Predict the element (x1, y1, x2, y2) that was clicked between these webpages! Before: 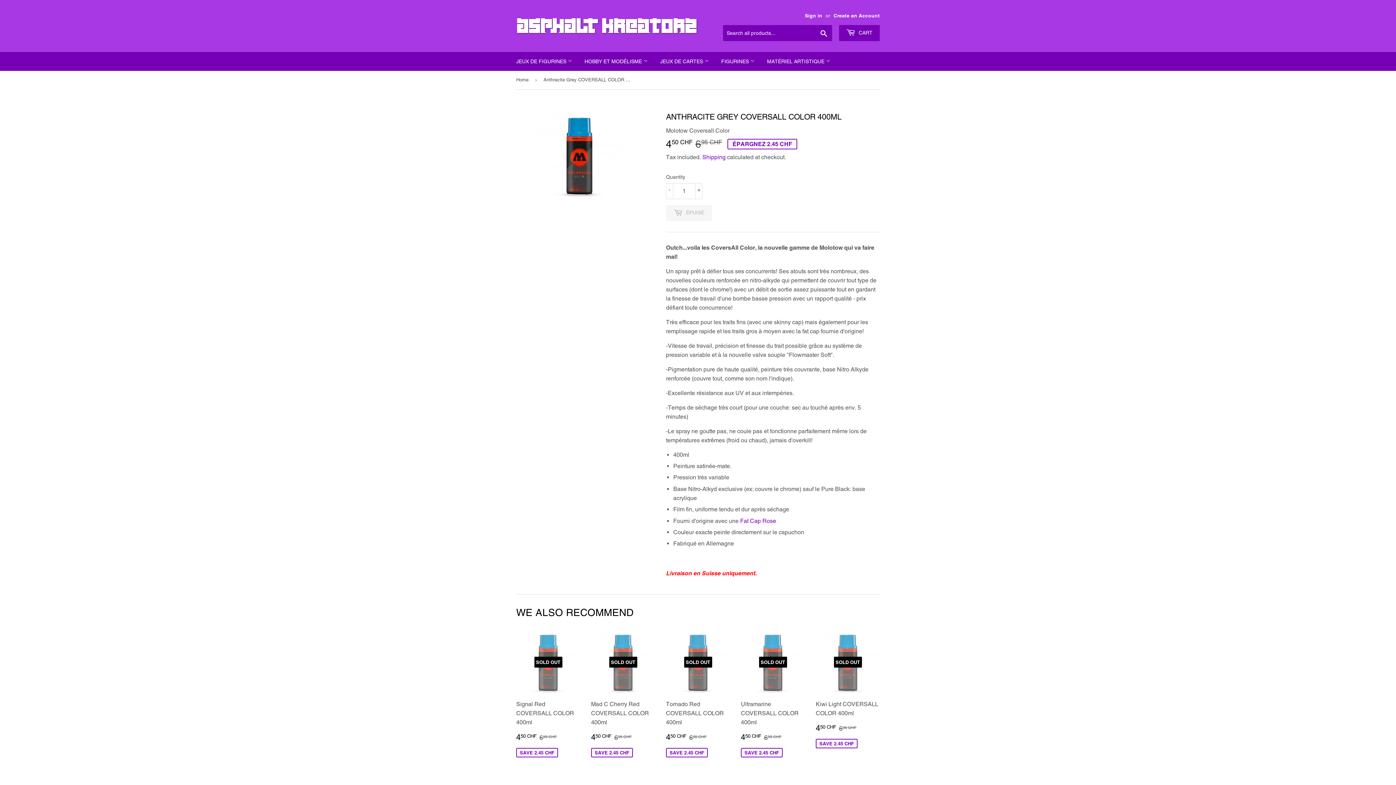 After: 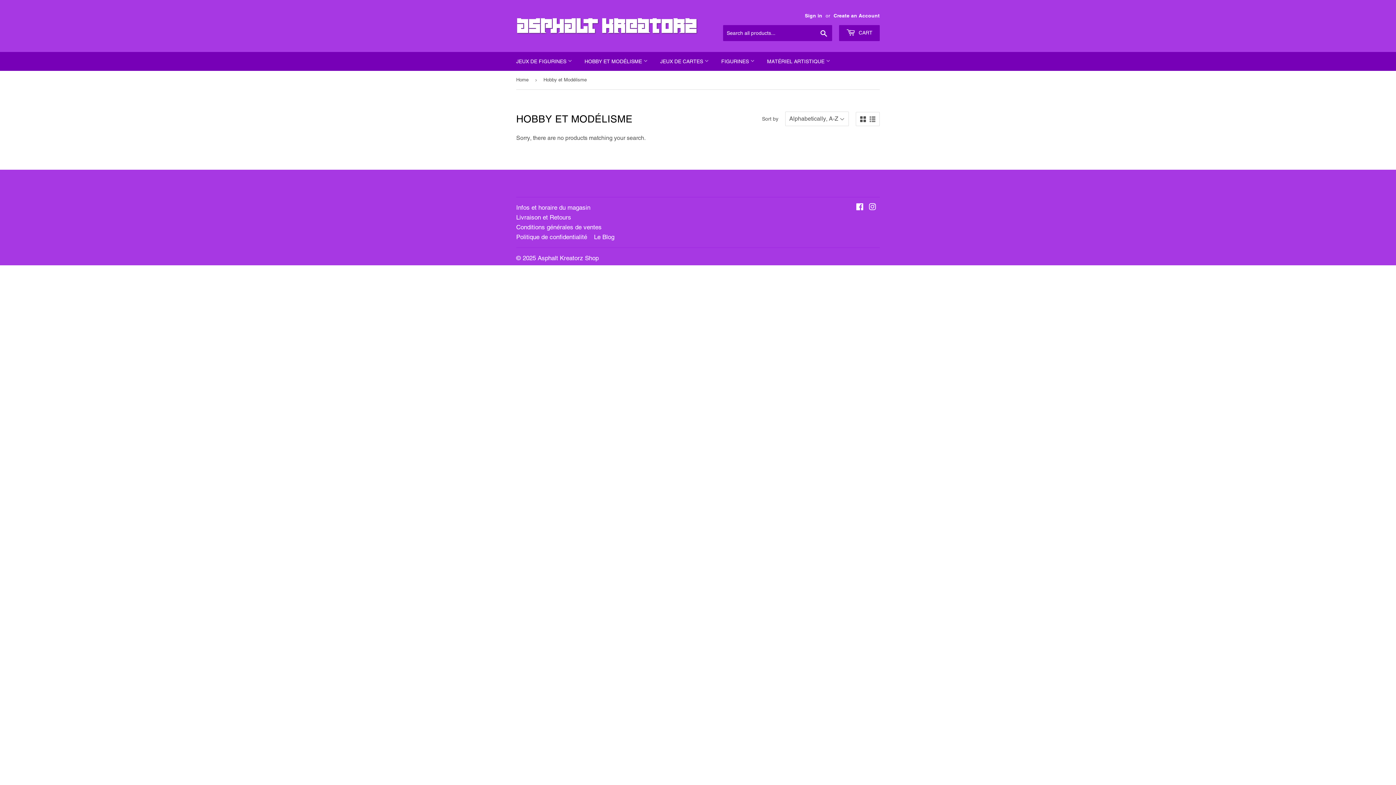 Action: label: HOBBY ET MODÉLISME  bbox: (579, 52, 653, 70)